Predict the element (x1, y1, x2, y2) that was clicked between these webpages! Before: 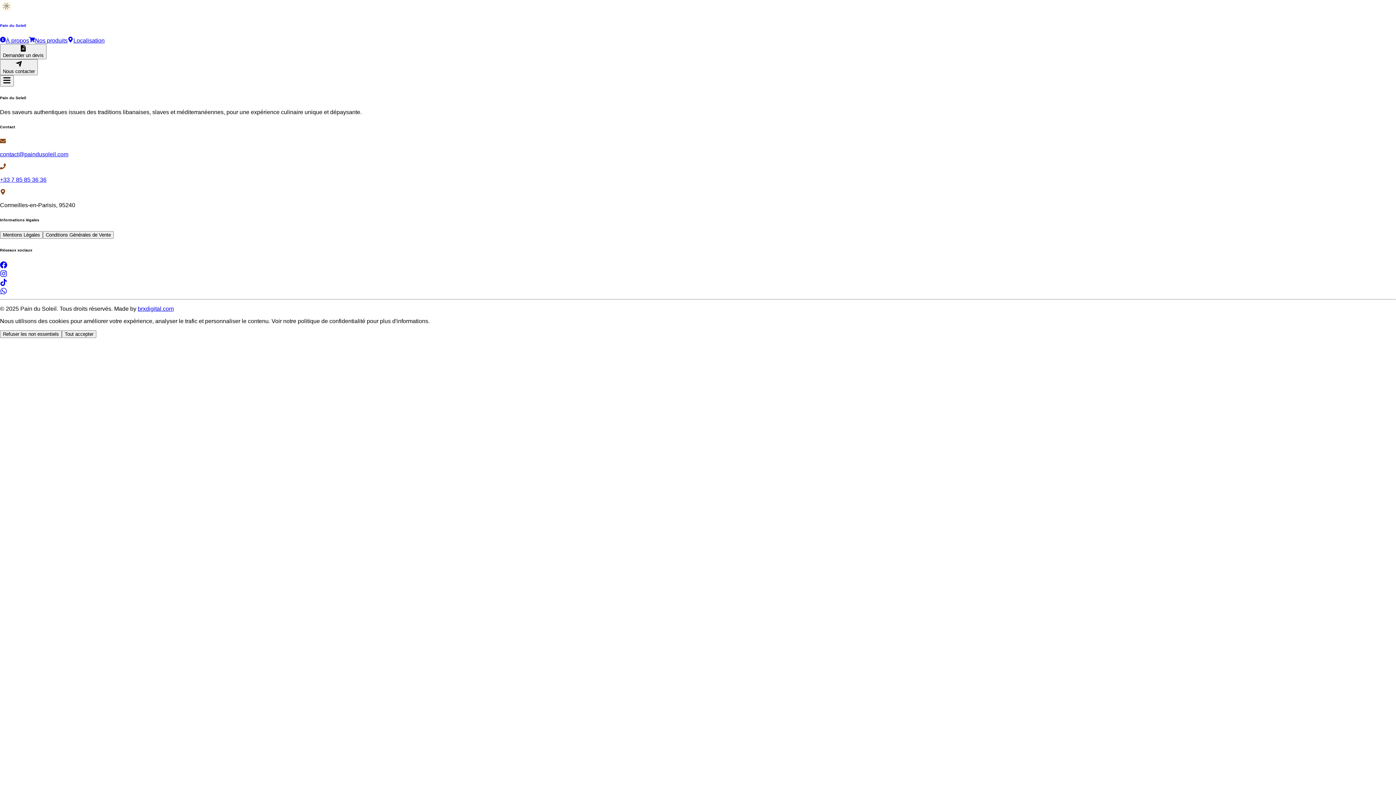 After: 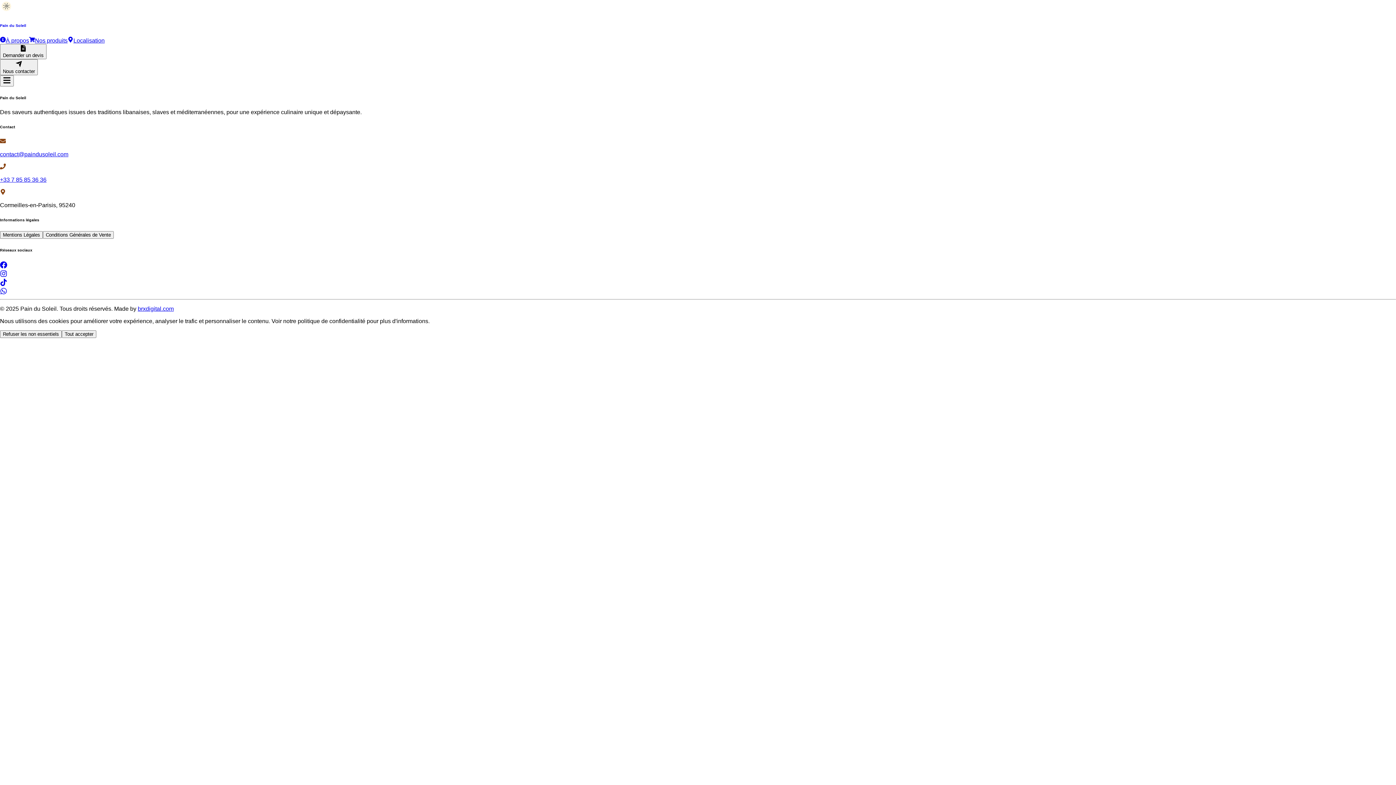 Action: bbox: (0, 280, 7, 287)